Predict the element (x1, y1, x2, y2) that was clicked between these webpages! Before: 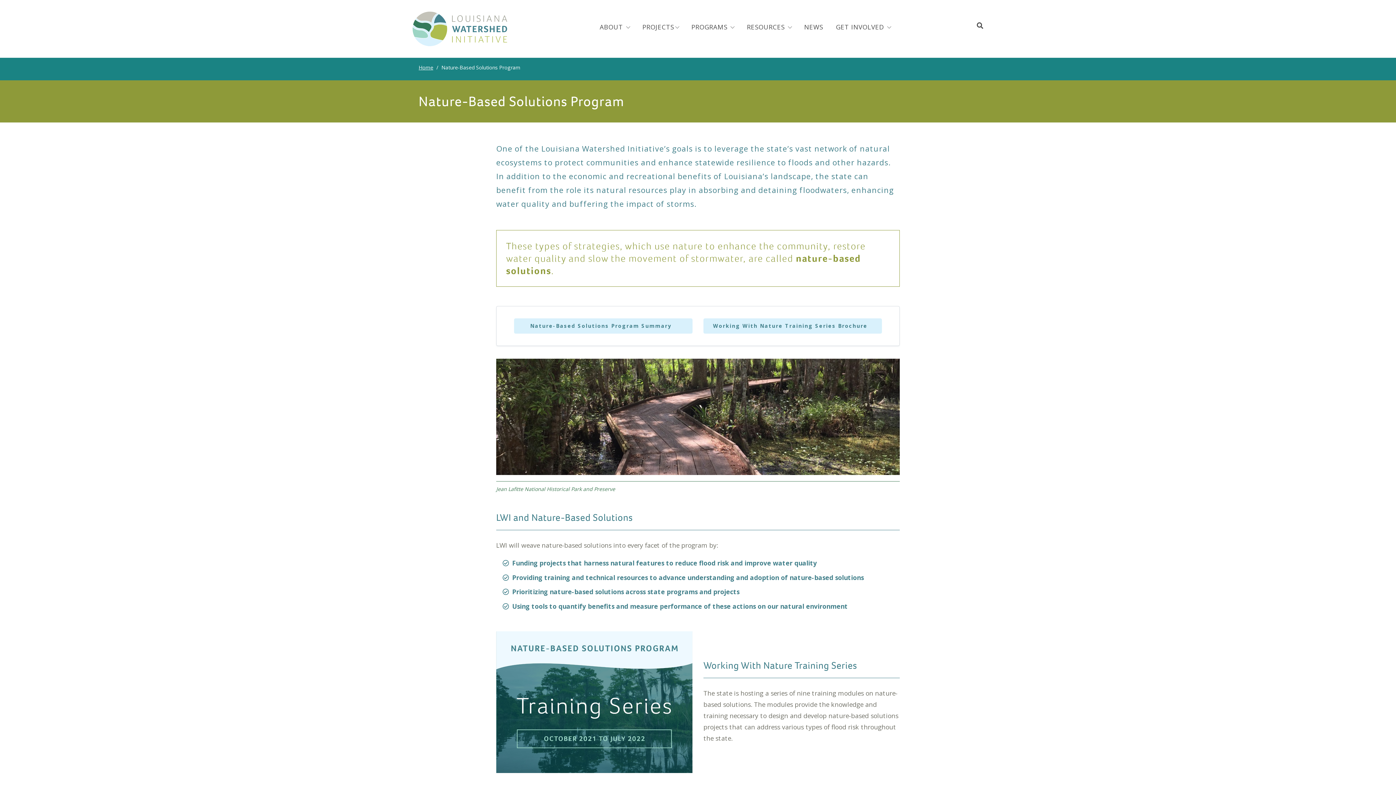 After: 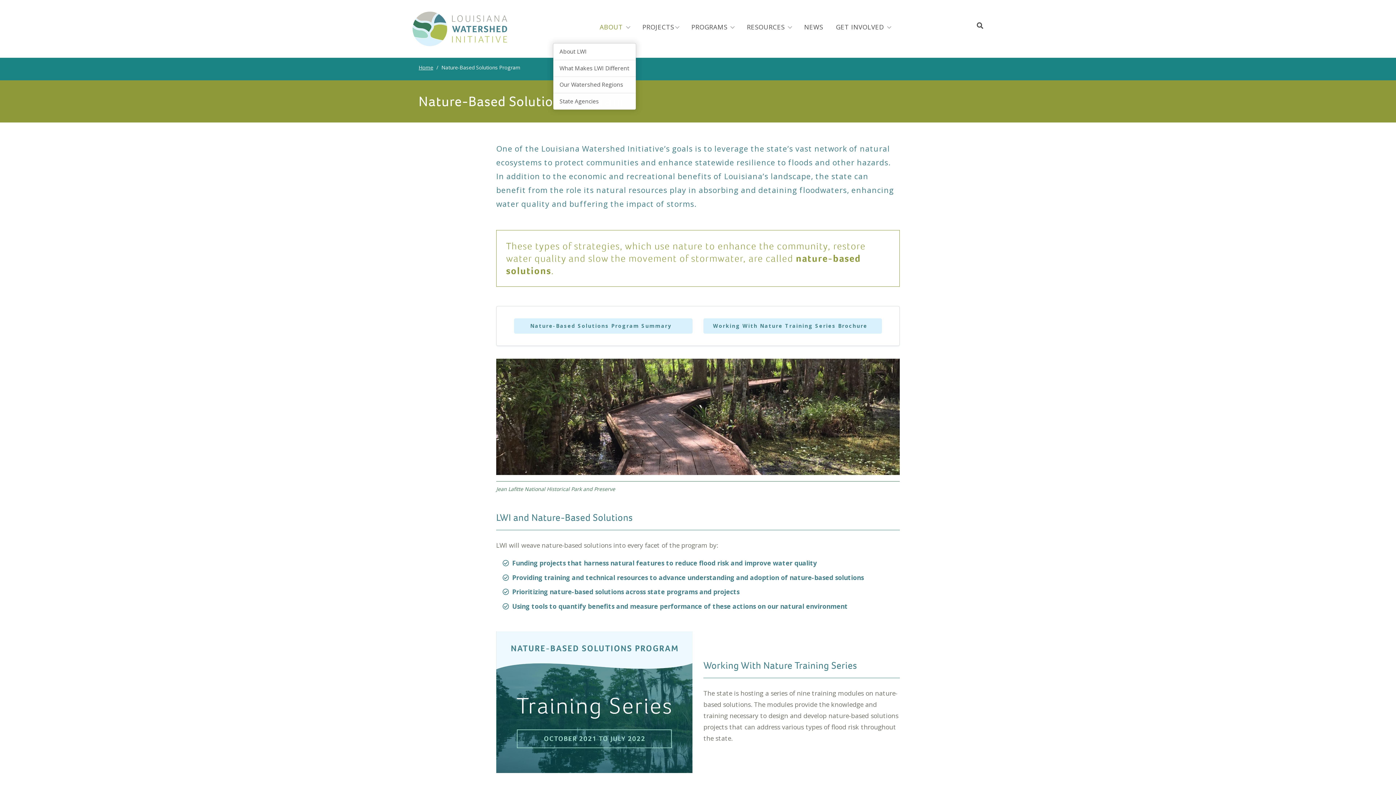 Action: bbox: (593, 18, 636, 36) label: ABOUT 